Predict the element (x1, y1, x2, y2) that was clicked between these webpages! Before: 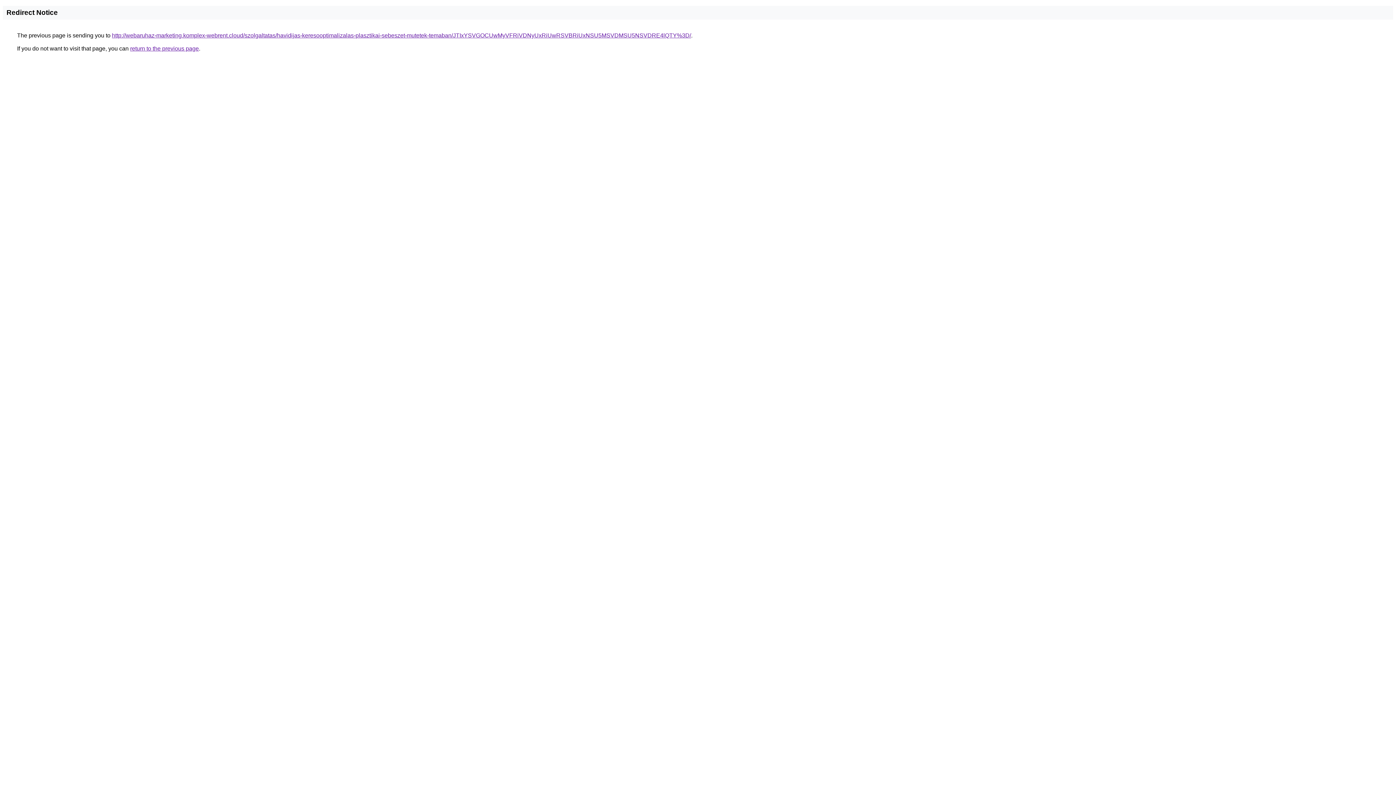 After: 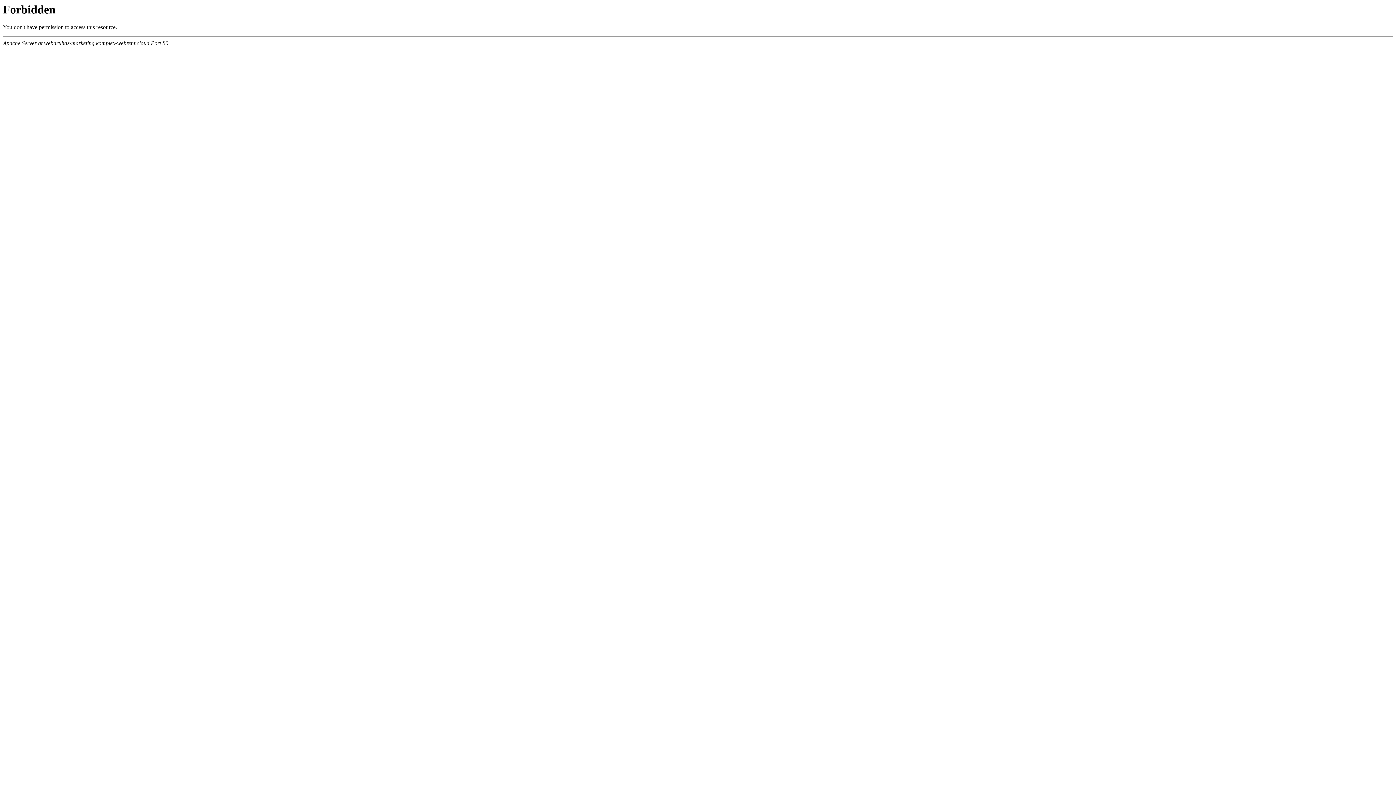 Action: label: http://webaruhaz-marketing.komplex-webrent.cloud/szolgaltatas/havidijas-keresooptimalizalas-plasztikai-sebeszet-mutetek-temaban/JTIxYSVGOCUwMyVFRiVDNyUxRiUwRSVBRiUxNSU5MSVDMSU5NSVDRE4lQTY%3D/ bbox: (112, 32, 691, 38)